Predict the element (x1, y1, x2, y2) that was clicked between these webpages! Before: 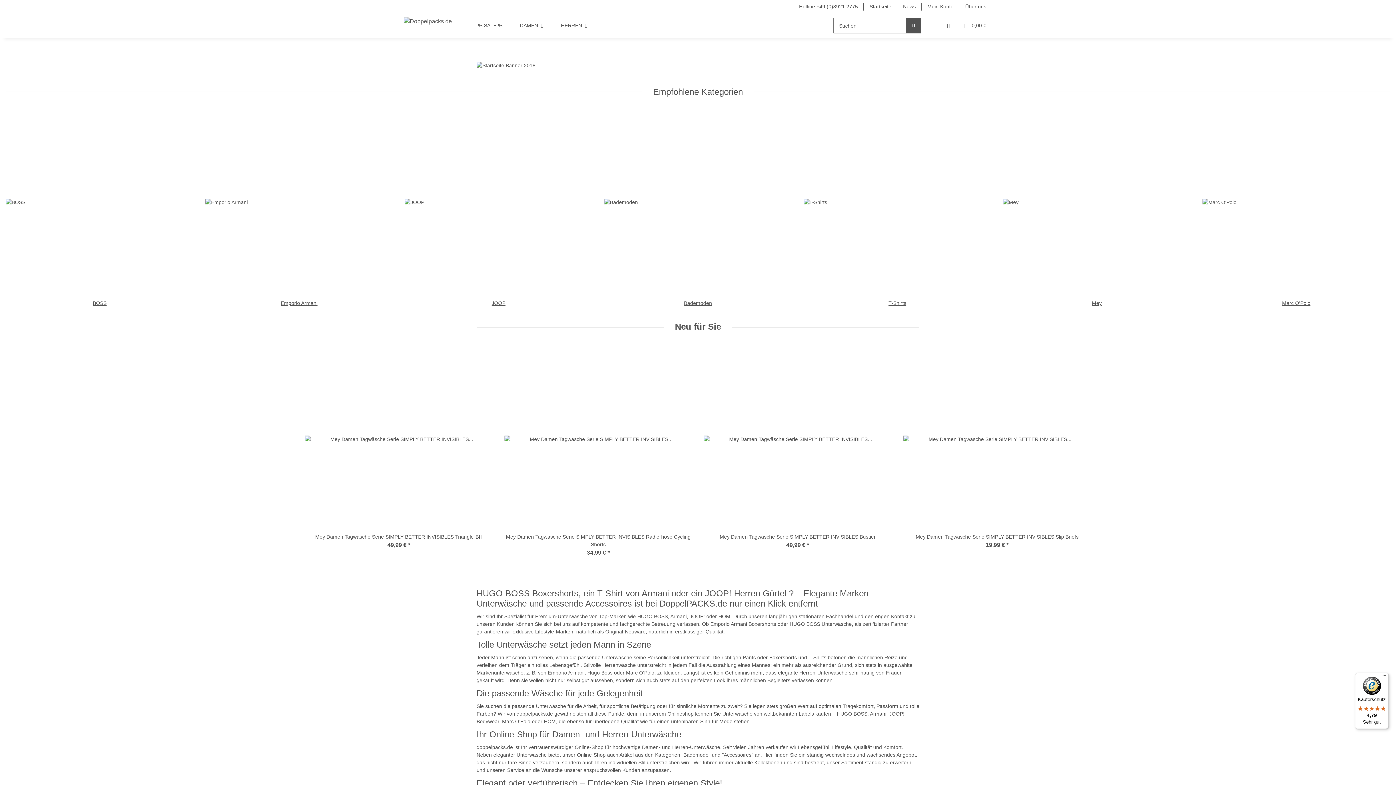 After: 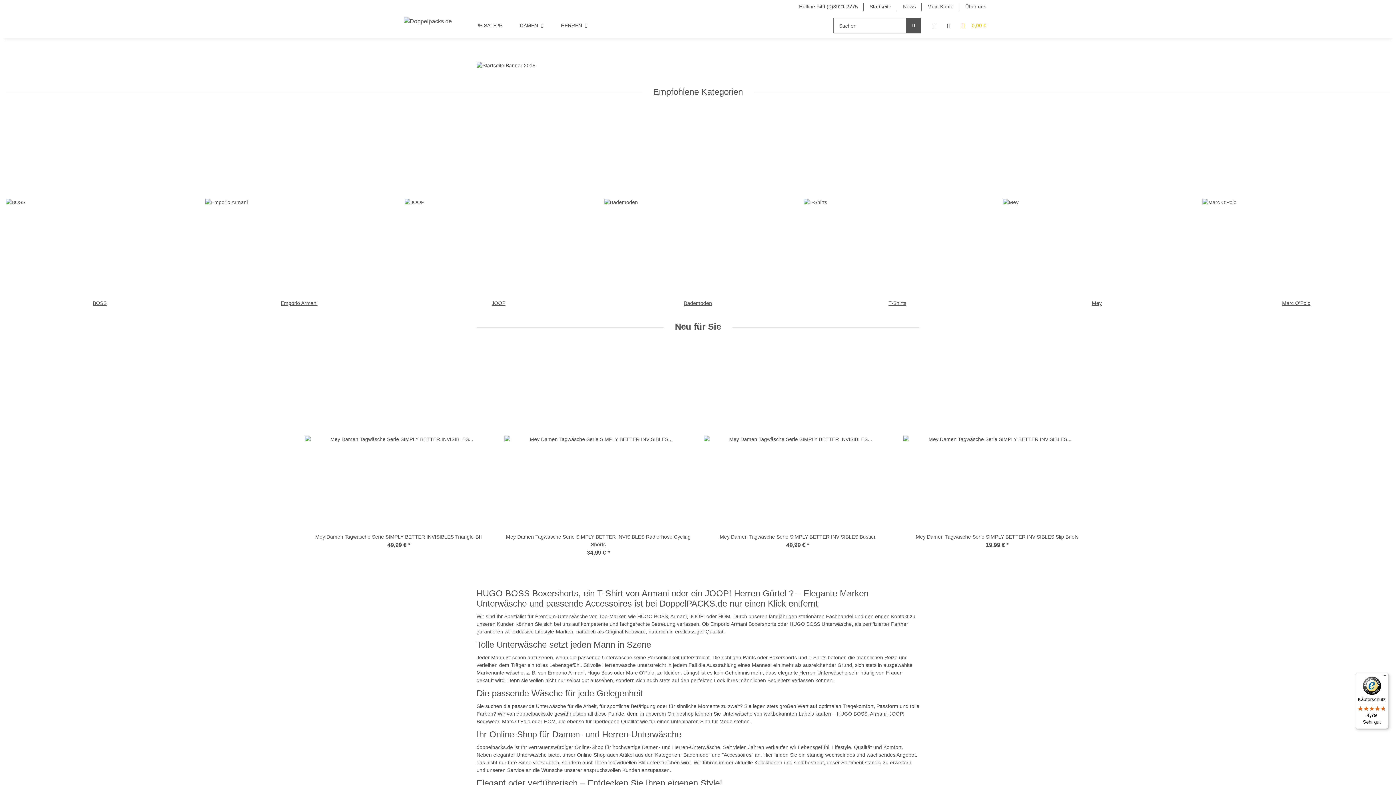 Action: label: Warenkorb bbox: (956, 13, 992, 38)